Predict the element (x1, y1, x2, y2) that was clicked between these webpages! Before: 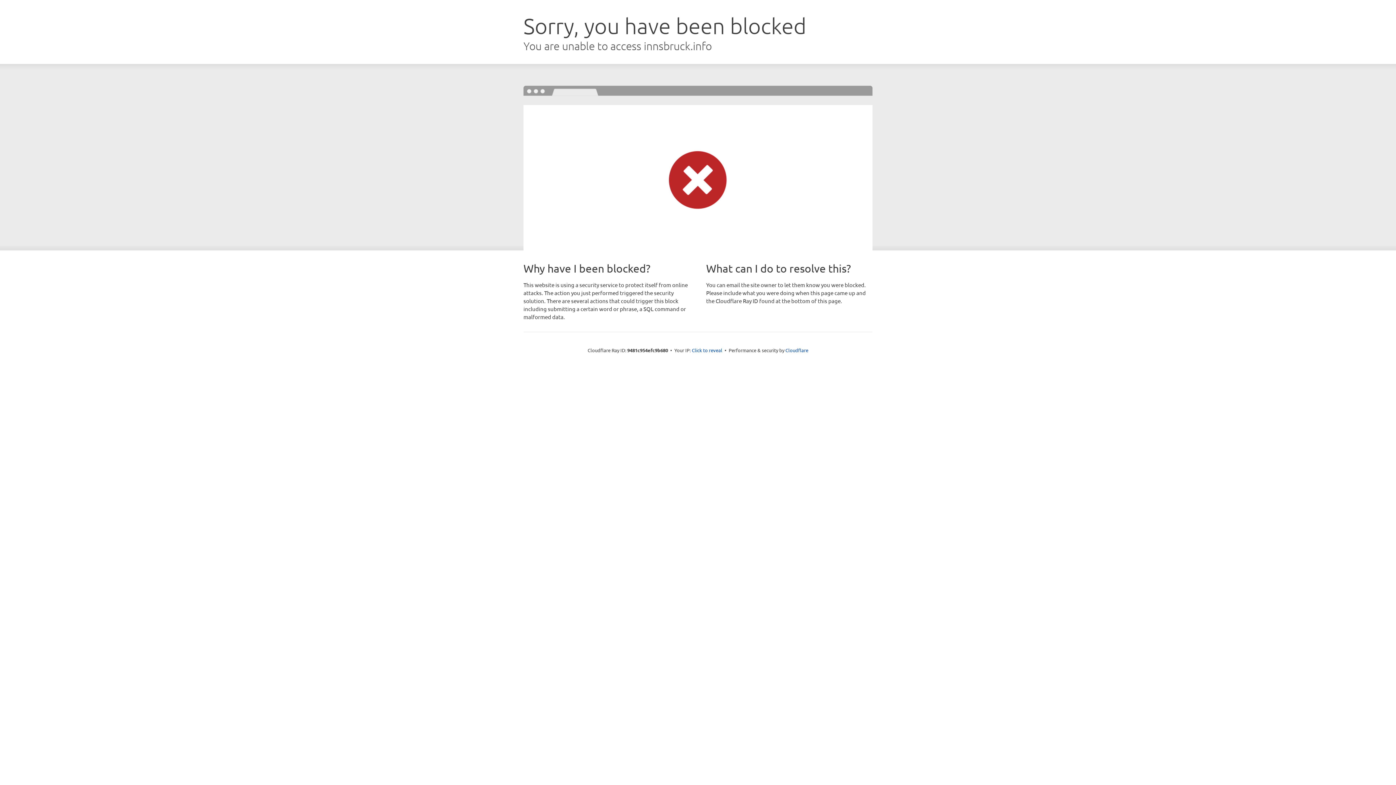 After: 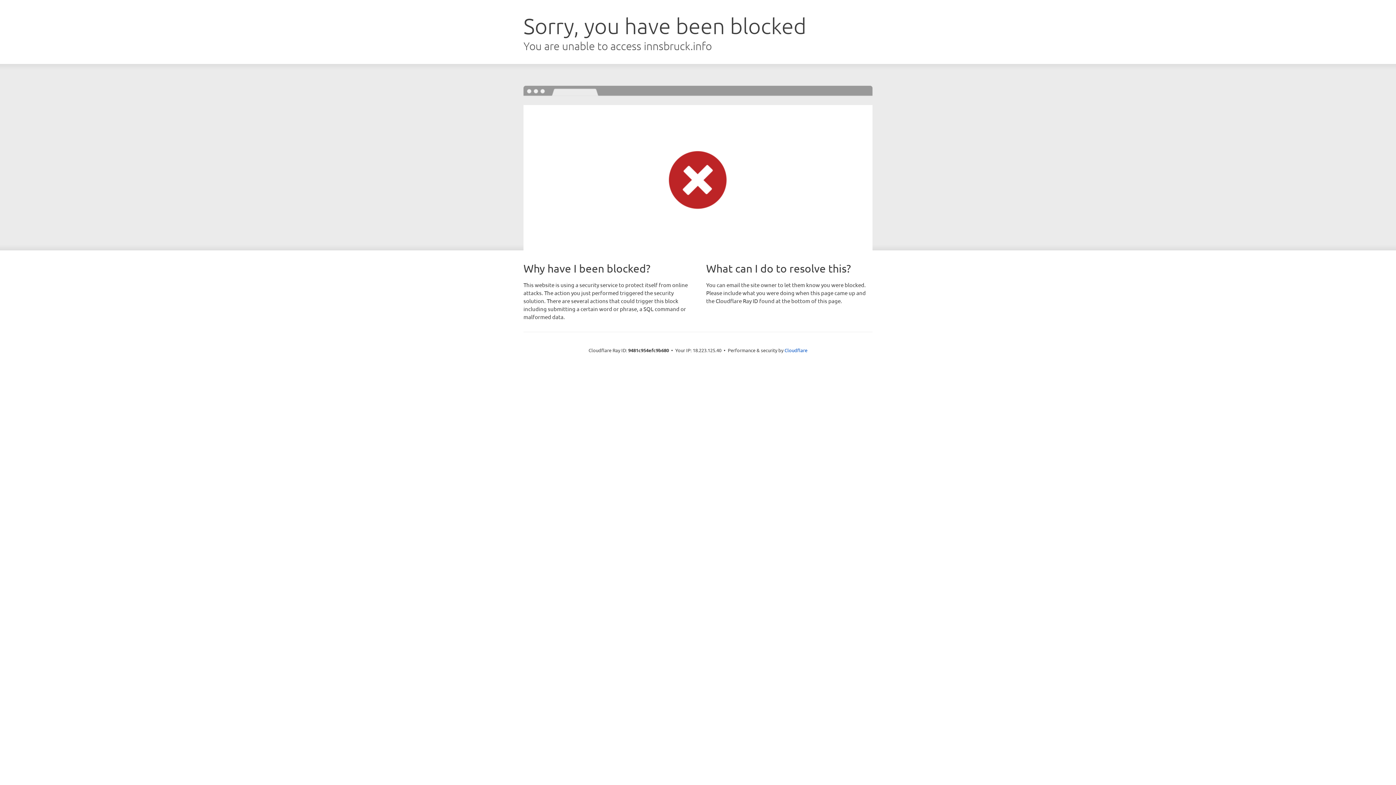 Action: bbox: (692, 346, 722, 353) label: Click to reveal